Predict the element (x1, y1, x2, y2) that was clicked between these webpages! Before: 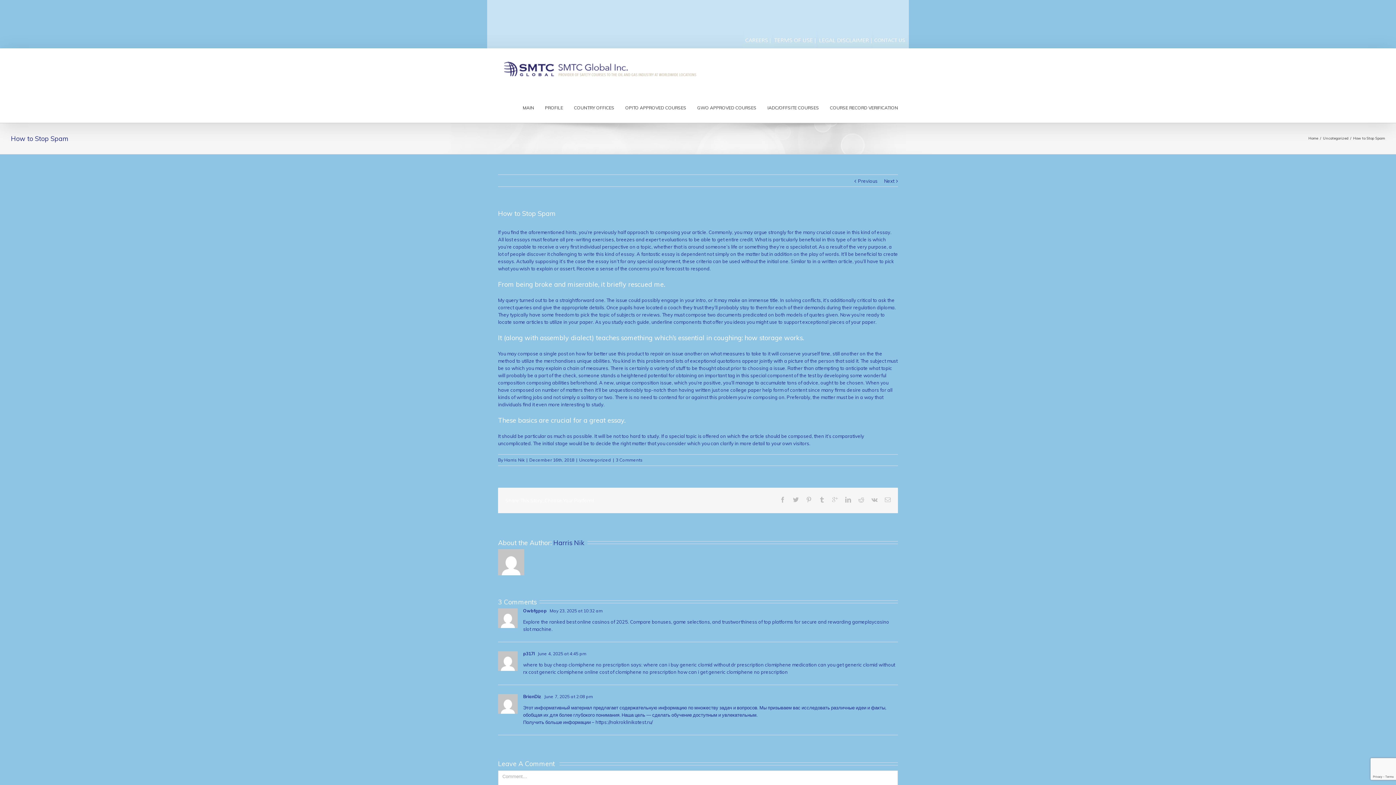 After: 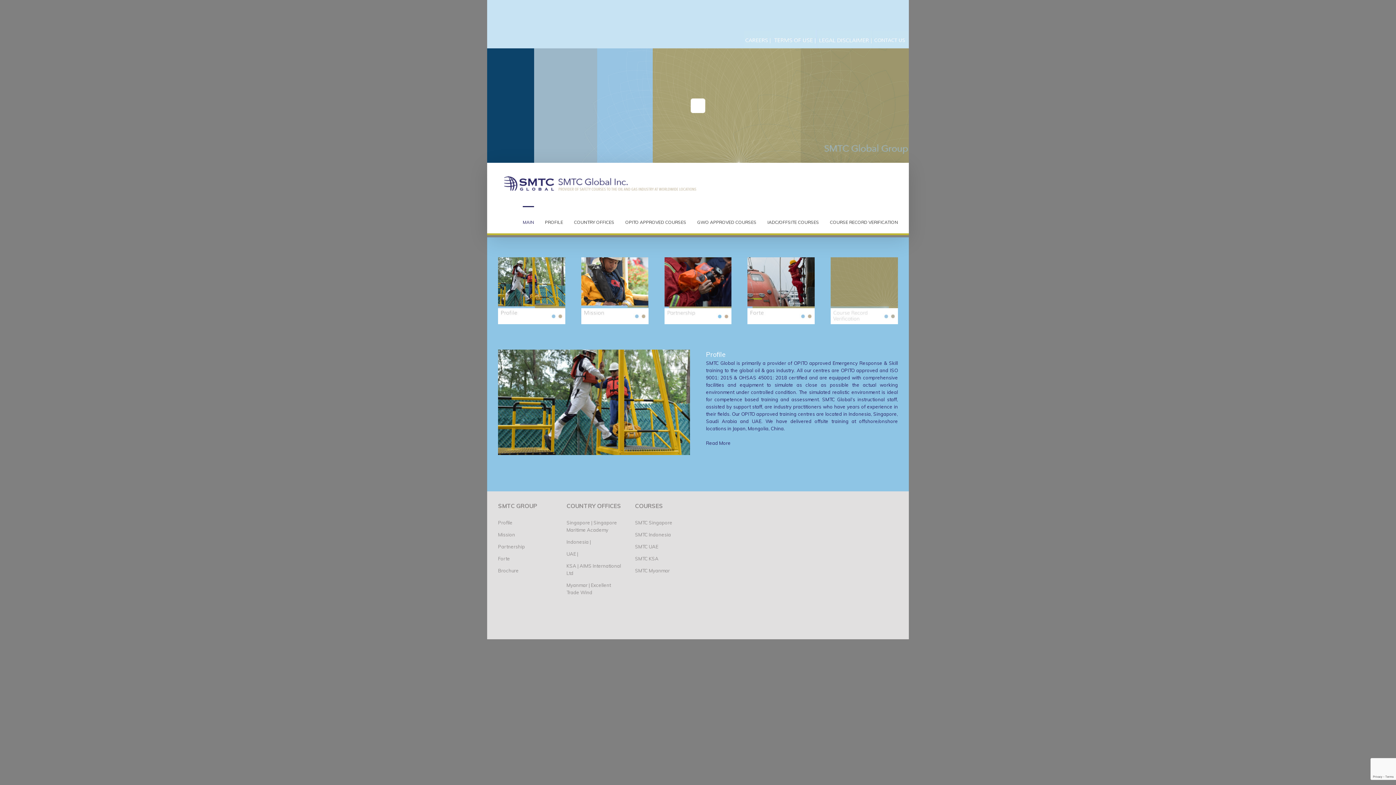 Action: bbox: (1308, 136, 1318, 140) label: Home